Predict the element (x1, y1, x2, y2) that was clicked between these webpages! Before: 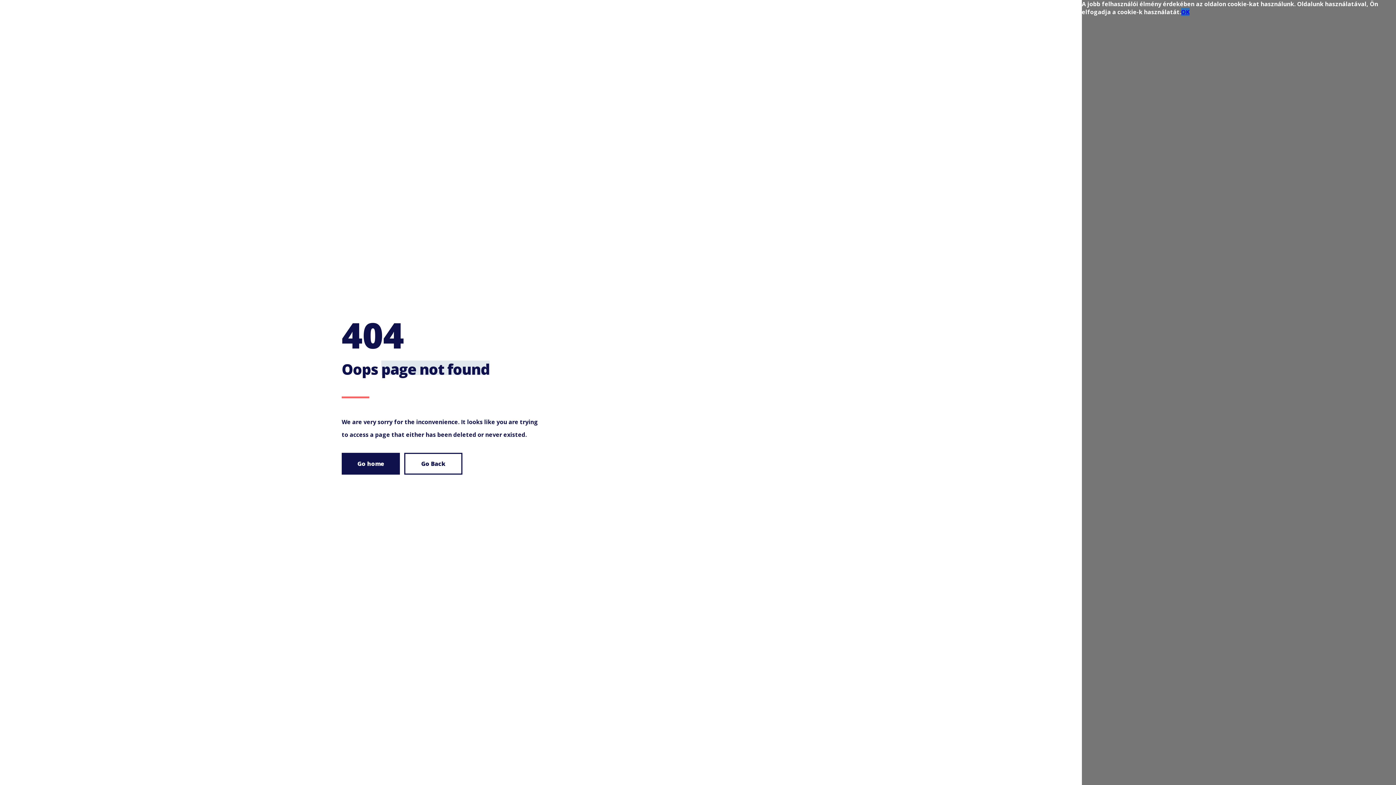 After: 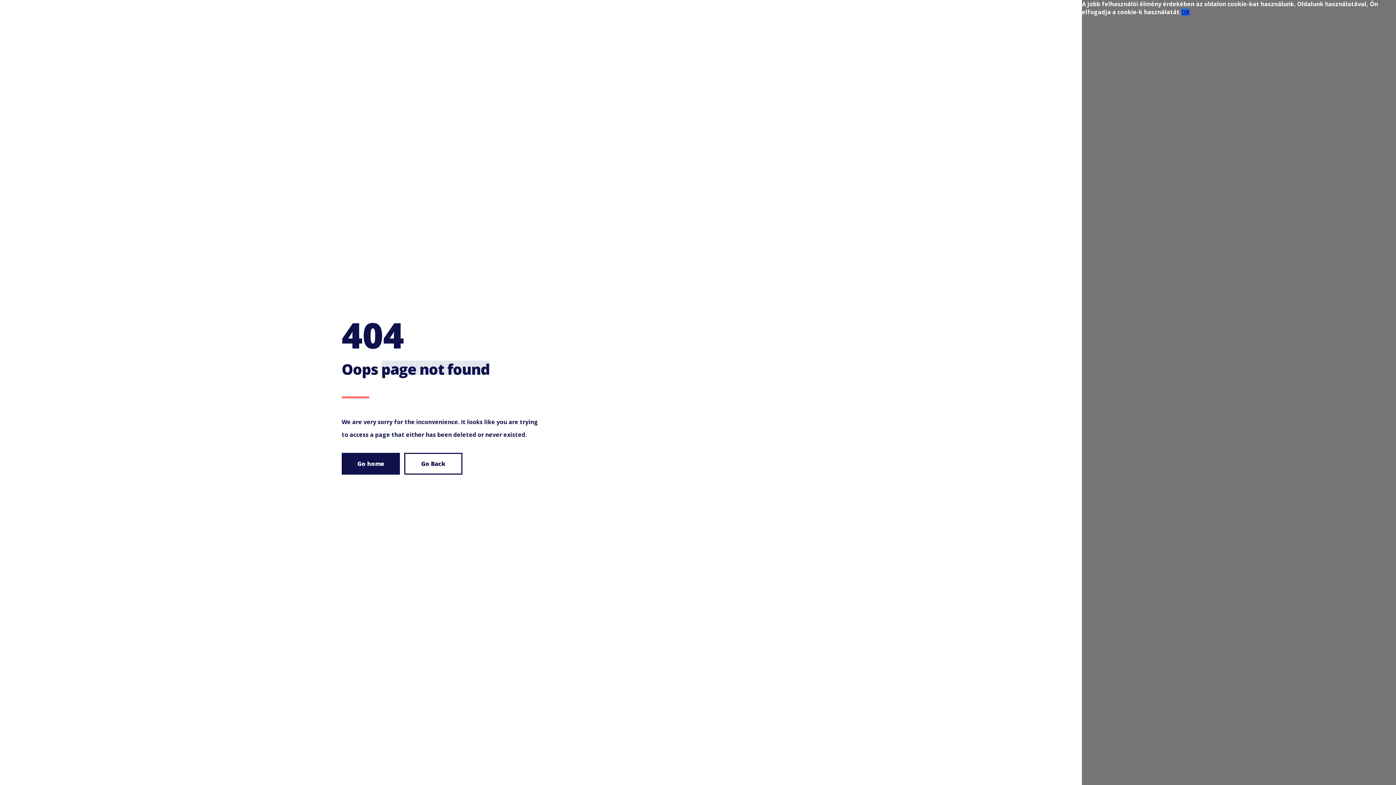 Action: label: OK bbox: (1181, 8, 1189, 16)